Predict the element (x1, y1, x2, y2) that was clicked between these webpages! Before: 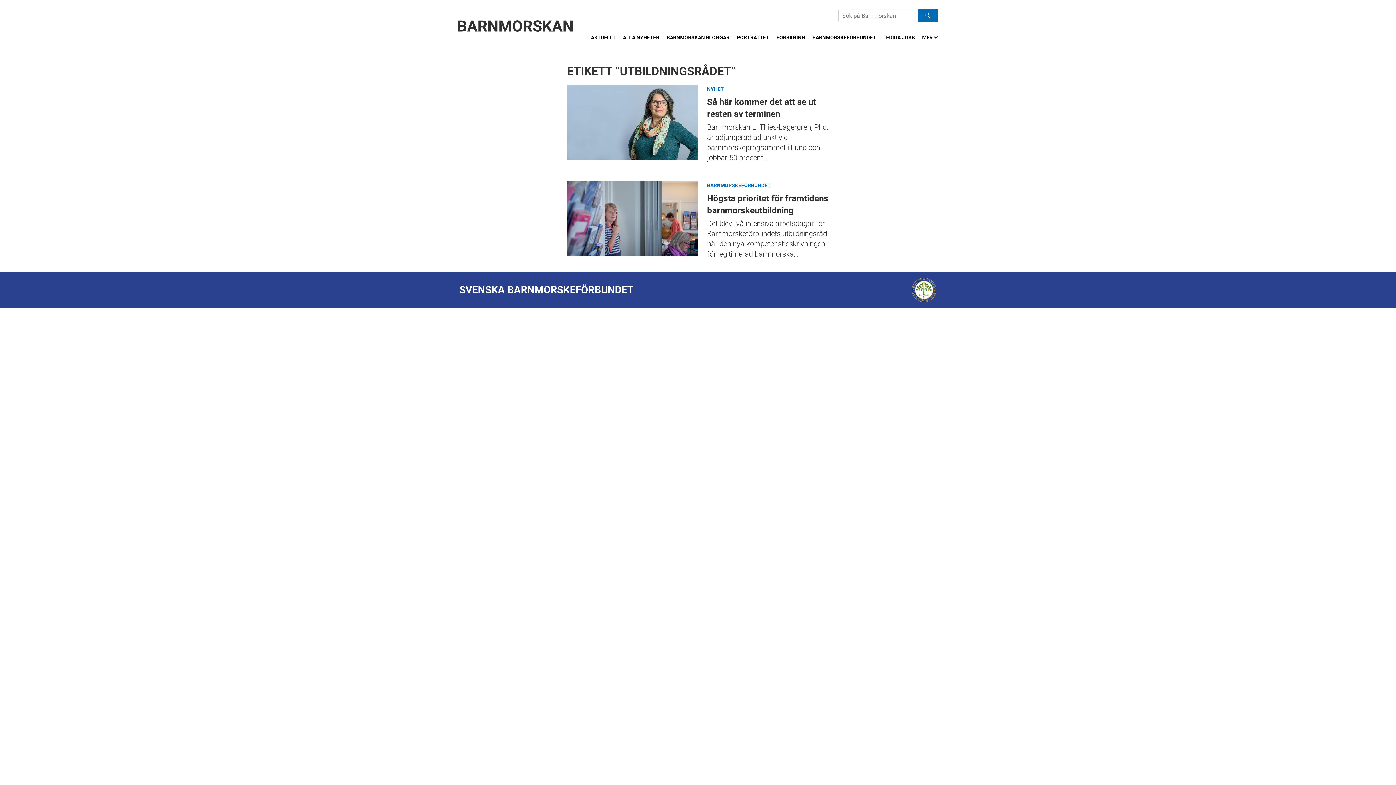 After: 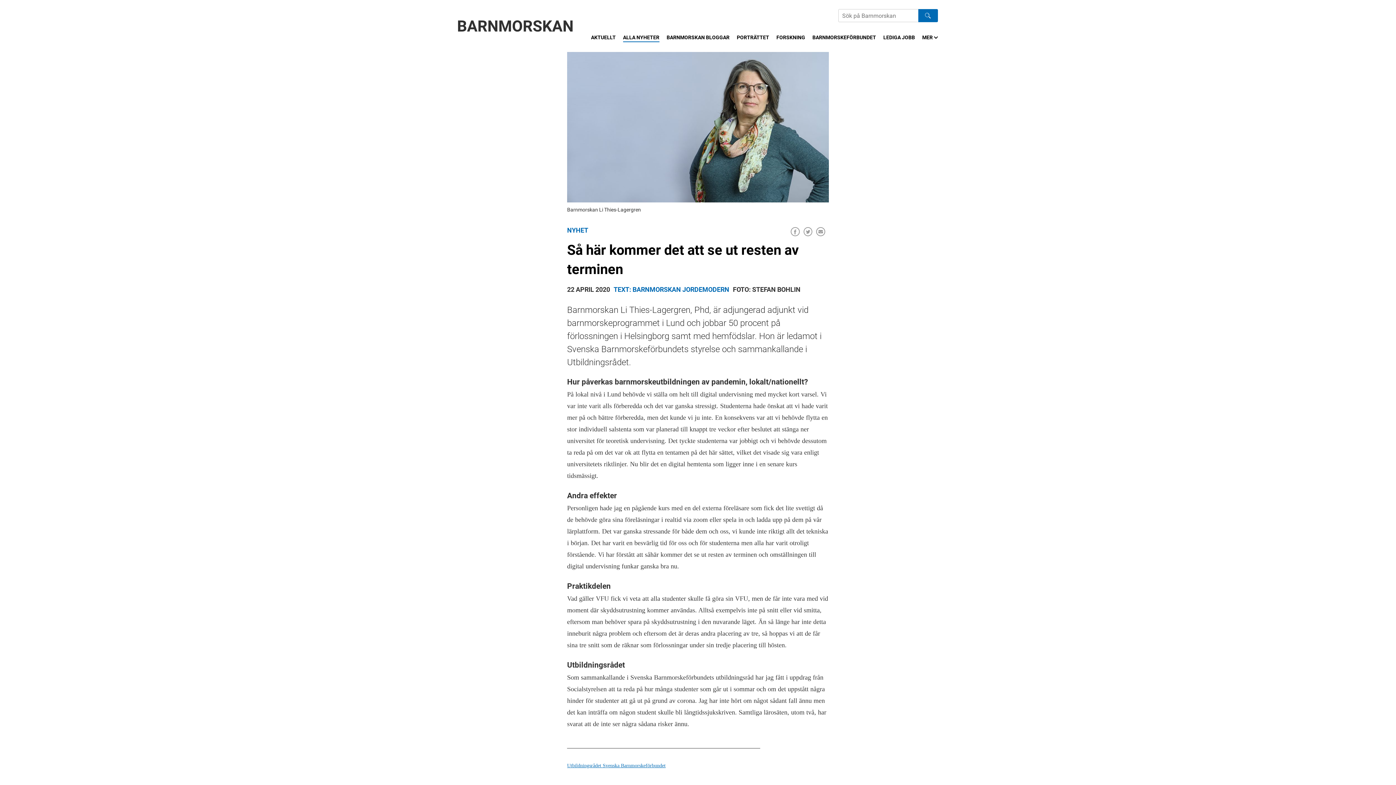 Action: label: Så här kommer det att se ut resten av terminen bbox: (563, 81, 701, 163)